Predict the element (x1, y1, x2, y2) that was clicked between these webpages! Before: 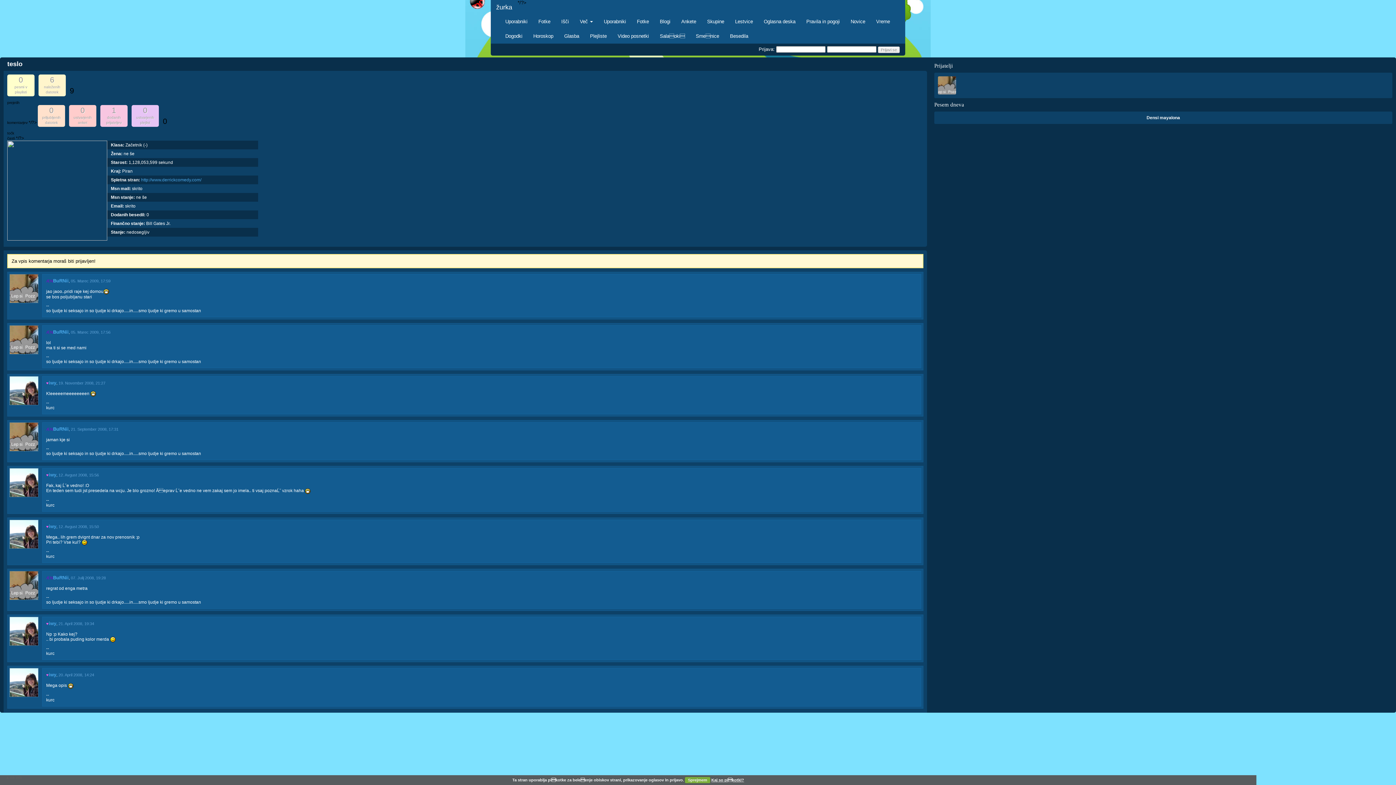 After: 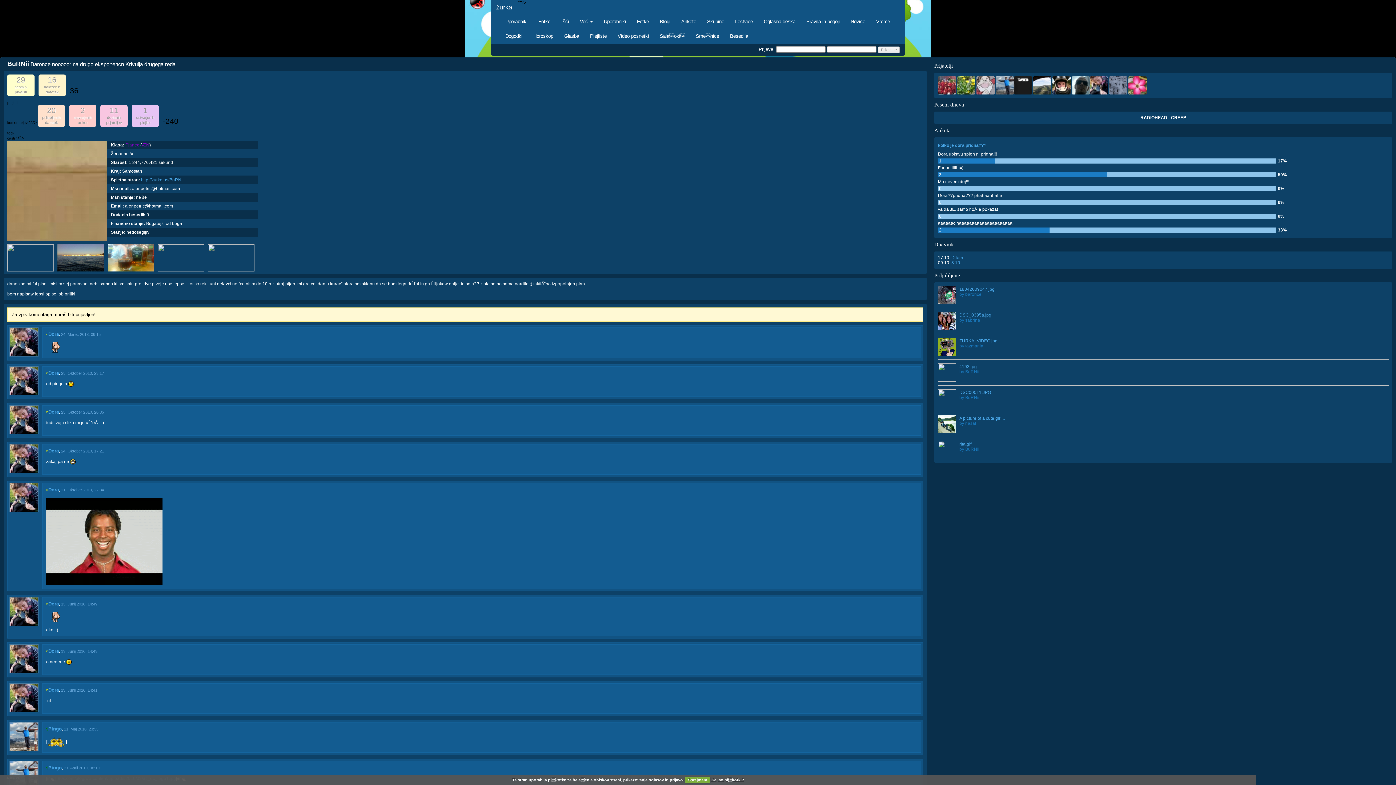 Action: label: BuRNii bbox: (53, 329, 68, 334)